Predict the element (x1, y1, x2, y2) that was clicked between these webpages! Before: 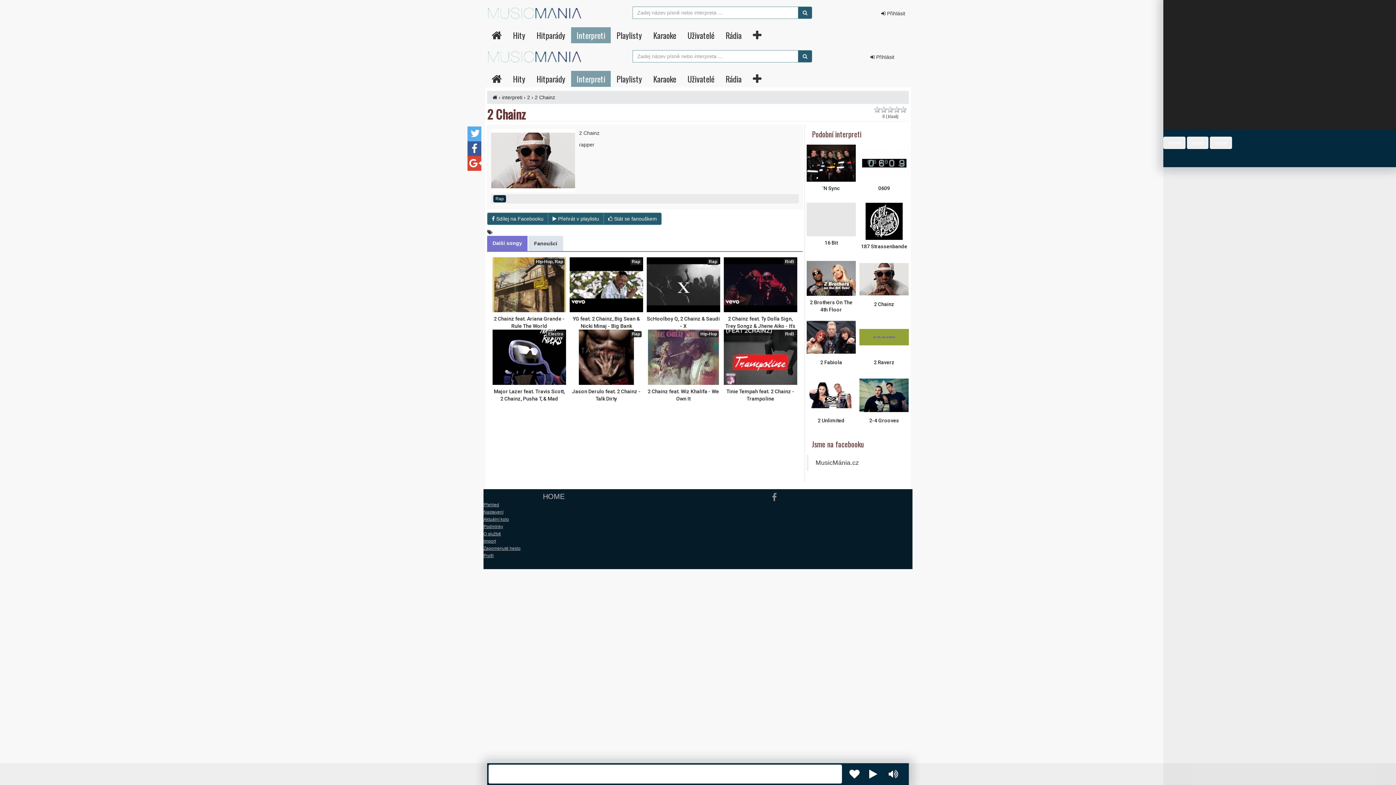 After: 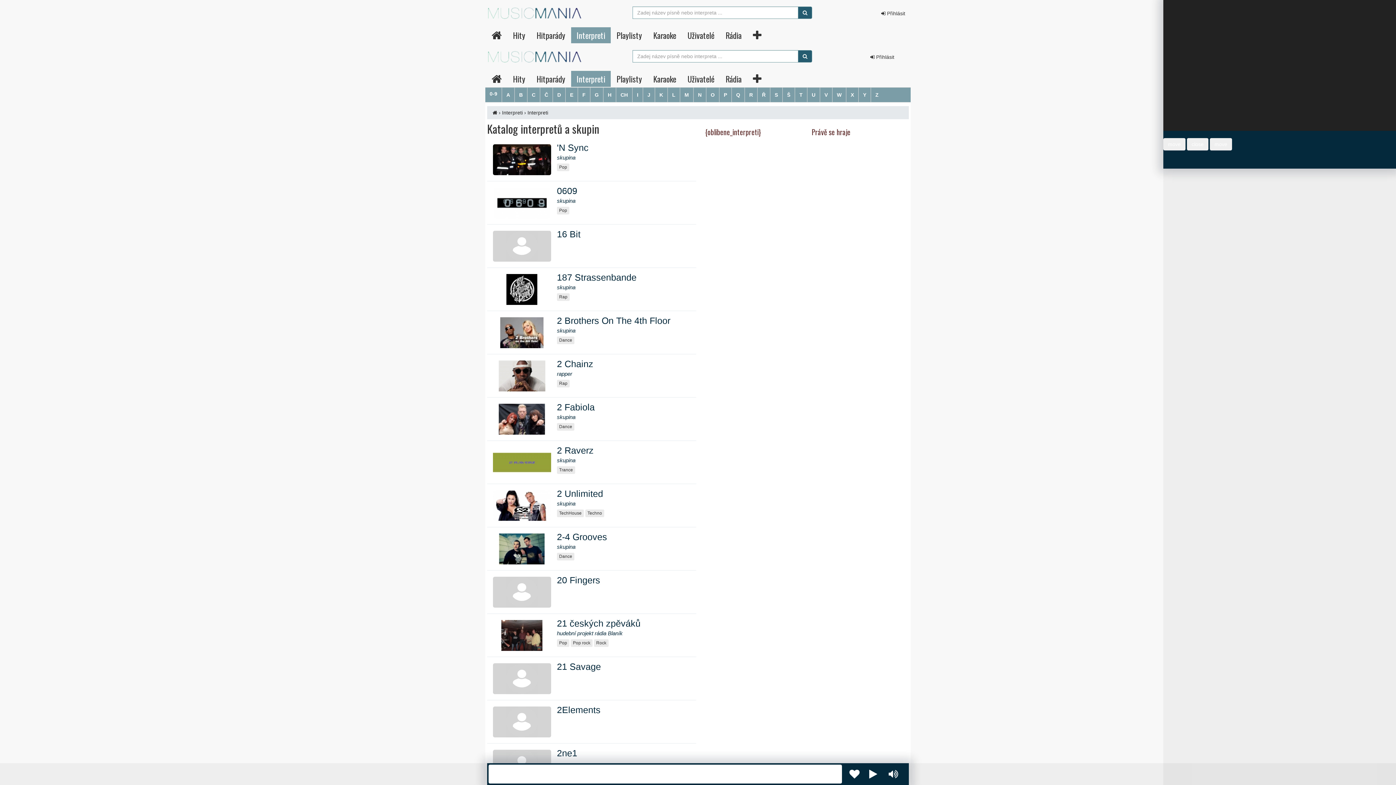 Action: label: Interpreti bbox: (571, 27, 610, 43)